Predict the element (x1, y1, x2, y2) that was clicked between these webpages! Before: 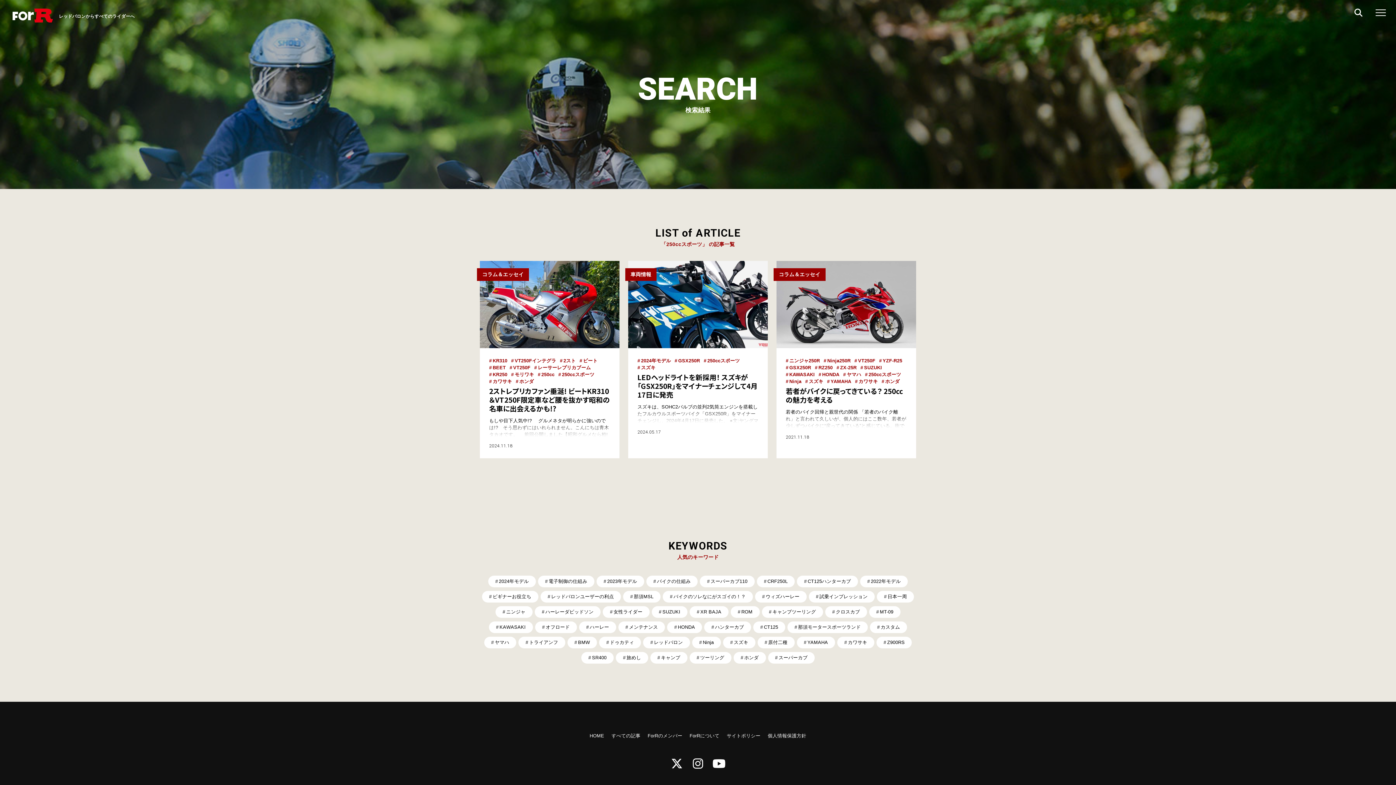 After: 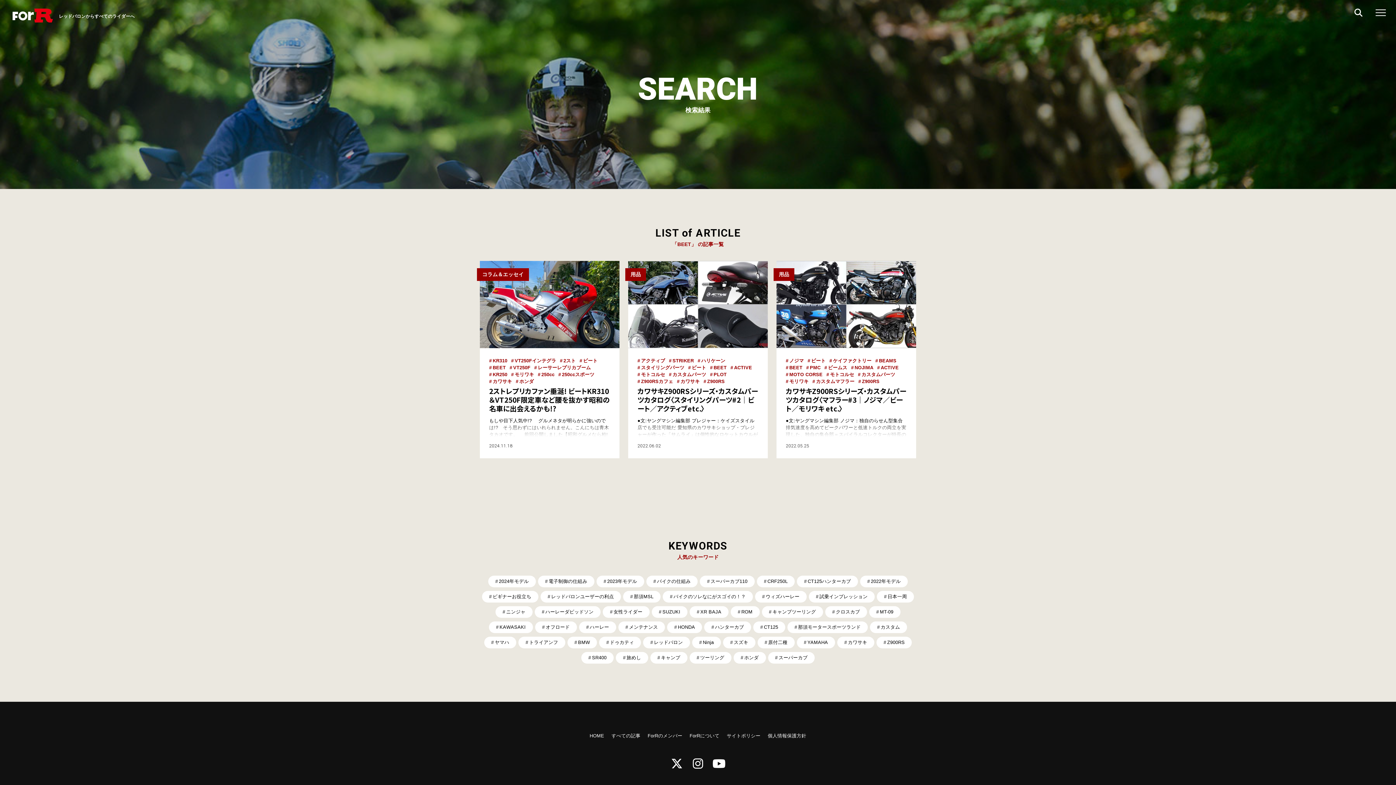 Action: label: BEET bbox: (492, 364, 505, 370)